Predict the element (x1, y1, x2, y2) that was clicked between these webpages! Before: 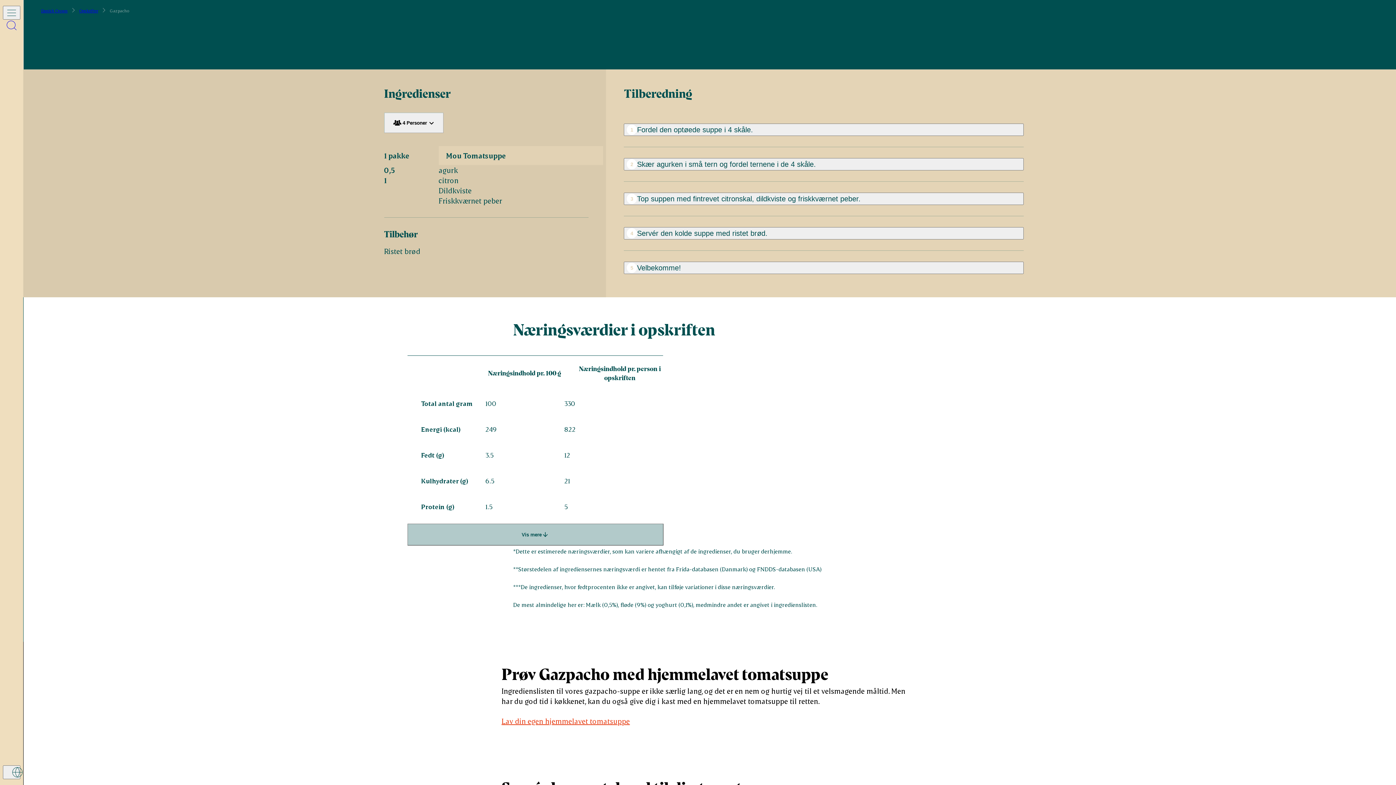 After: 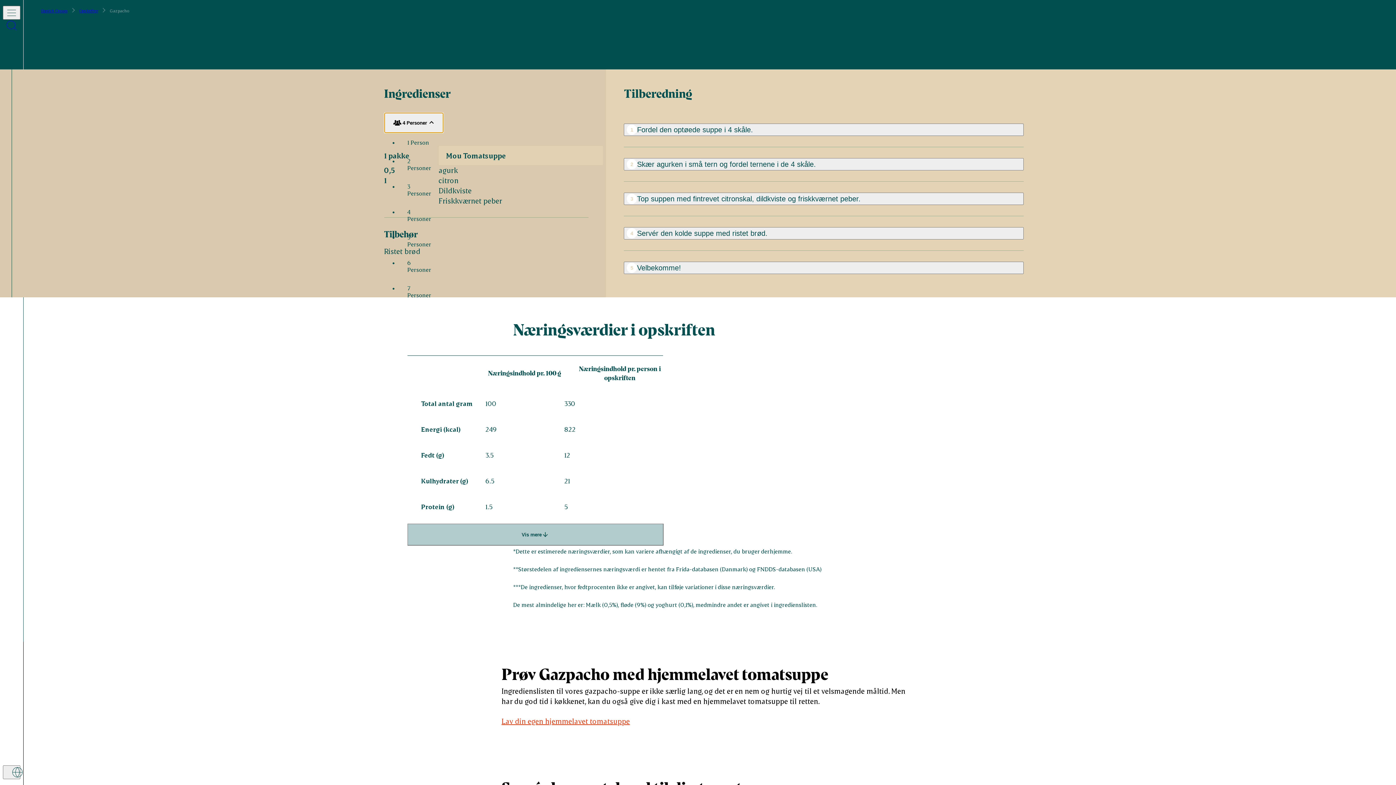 Action: label: 4 Personer bbox: (384, 112, 443, 133)